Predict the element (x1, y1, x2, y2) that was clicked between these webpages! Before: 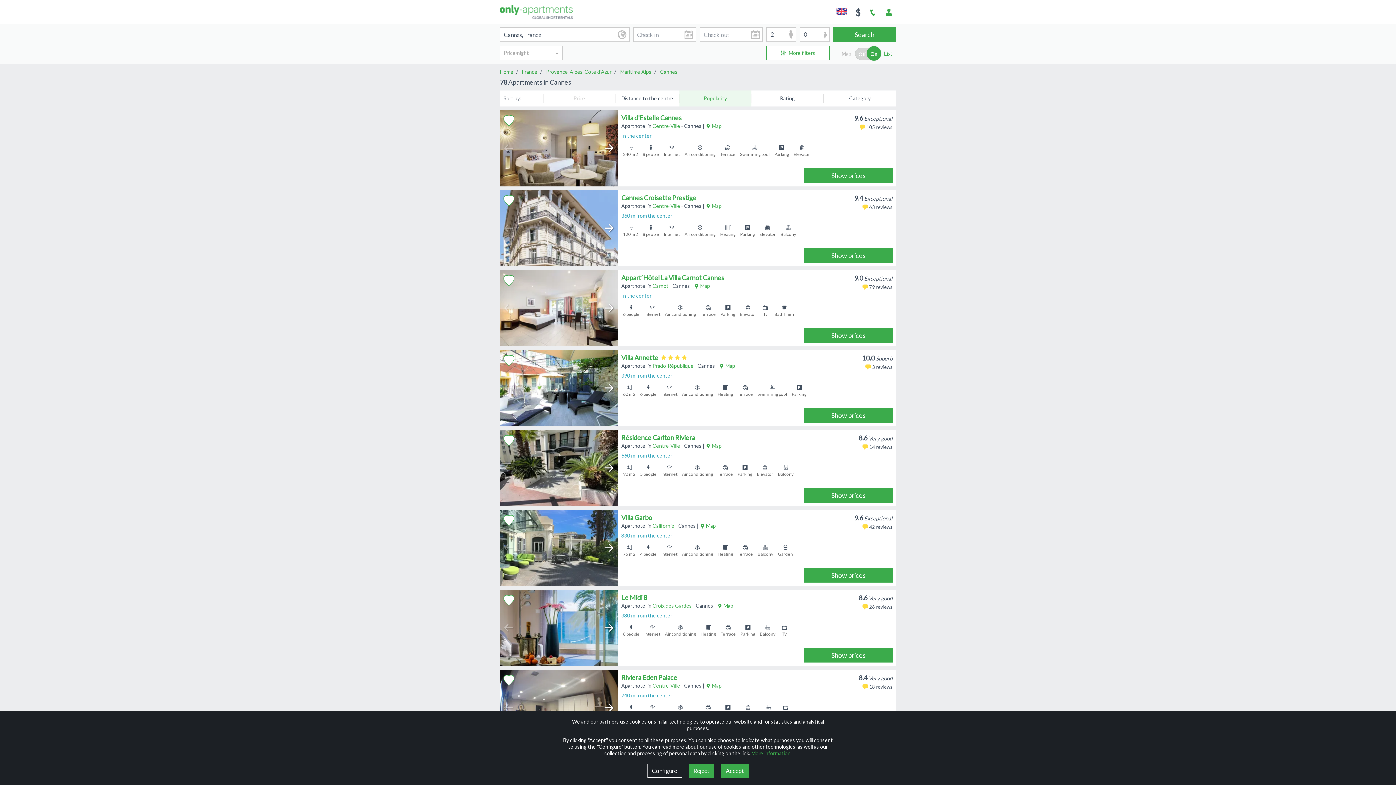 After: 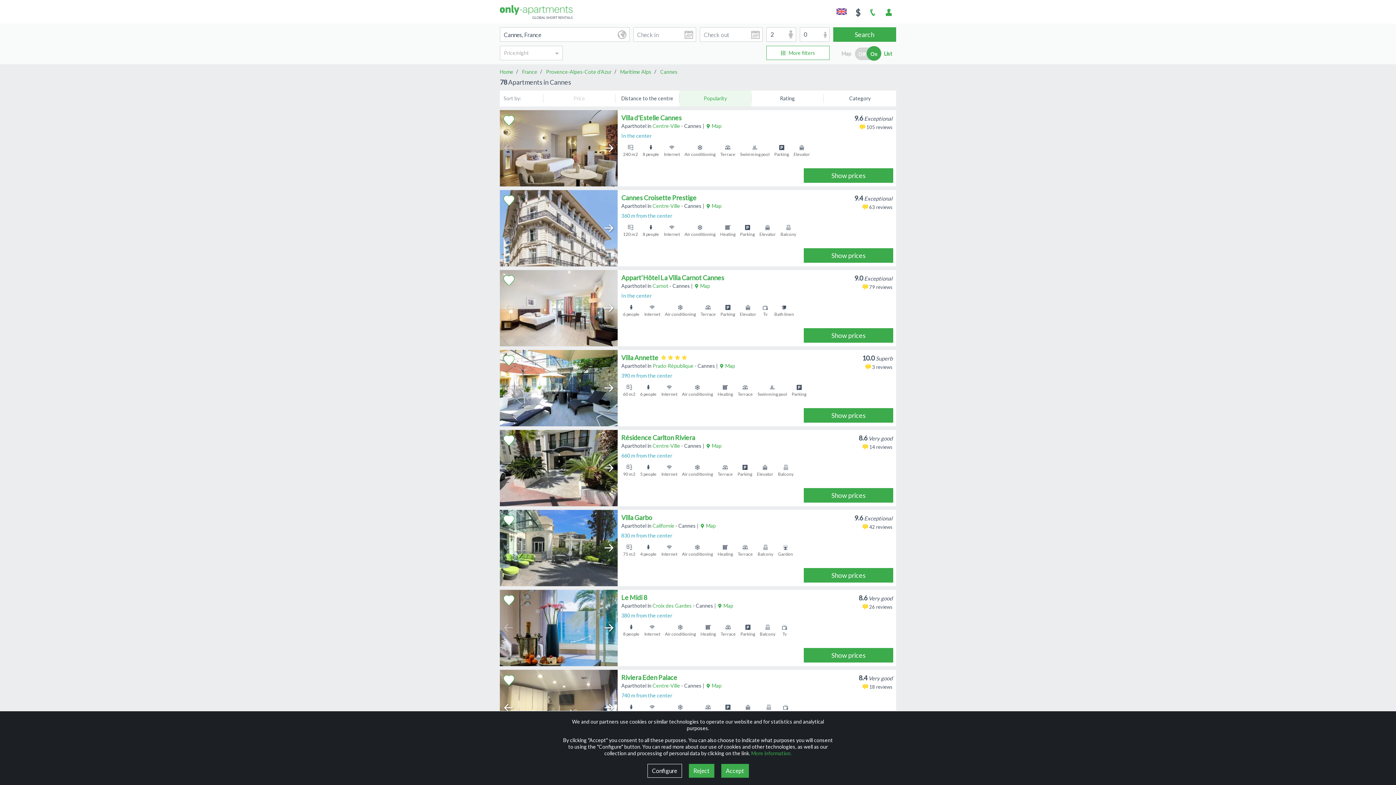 Action: label: Next slide bbox: (604, 700, 614, 716)